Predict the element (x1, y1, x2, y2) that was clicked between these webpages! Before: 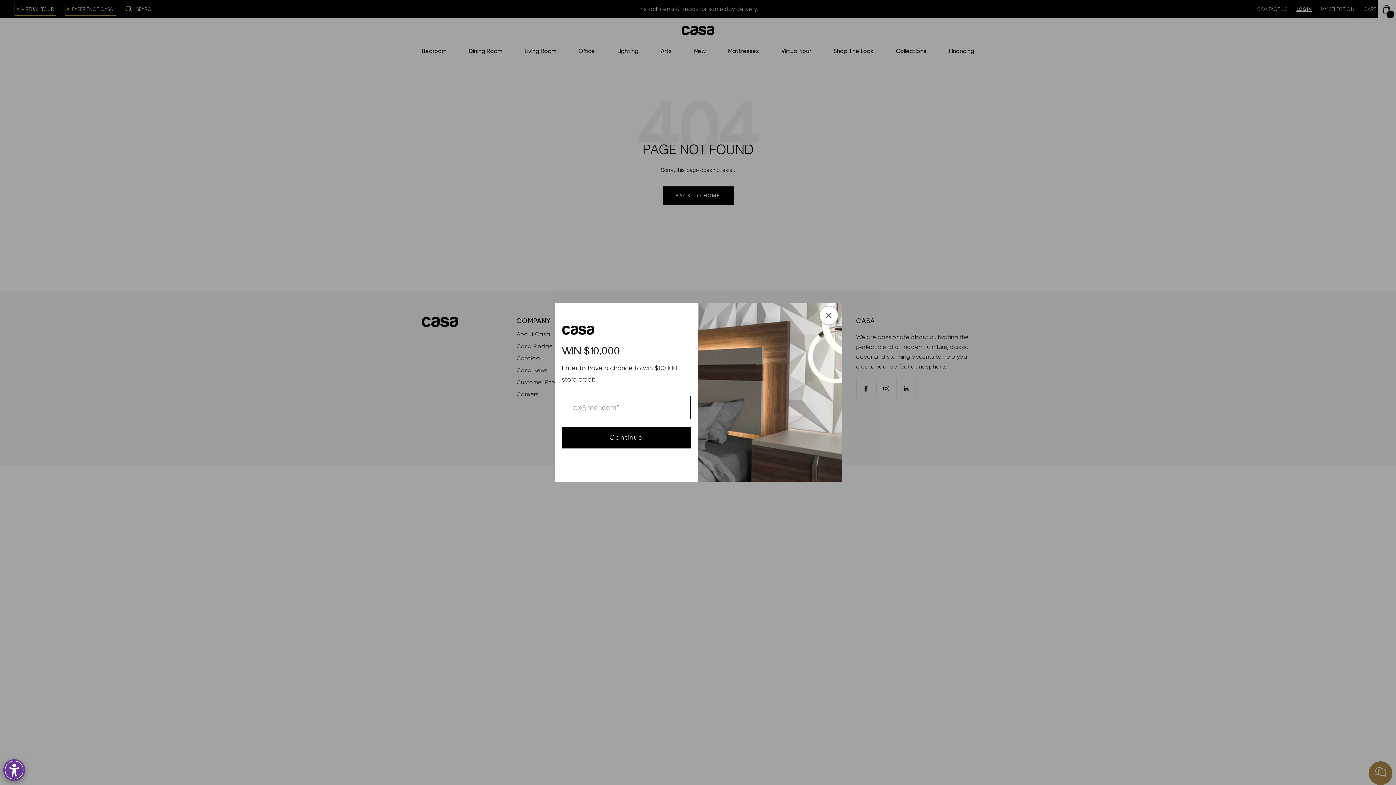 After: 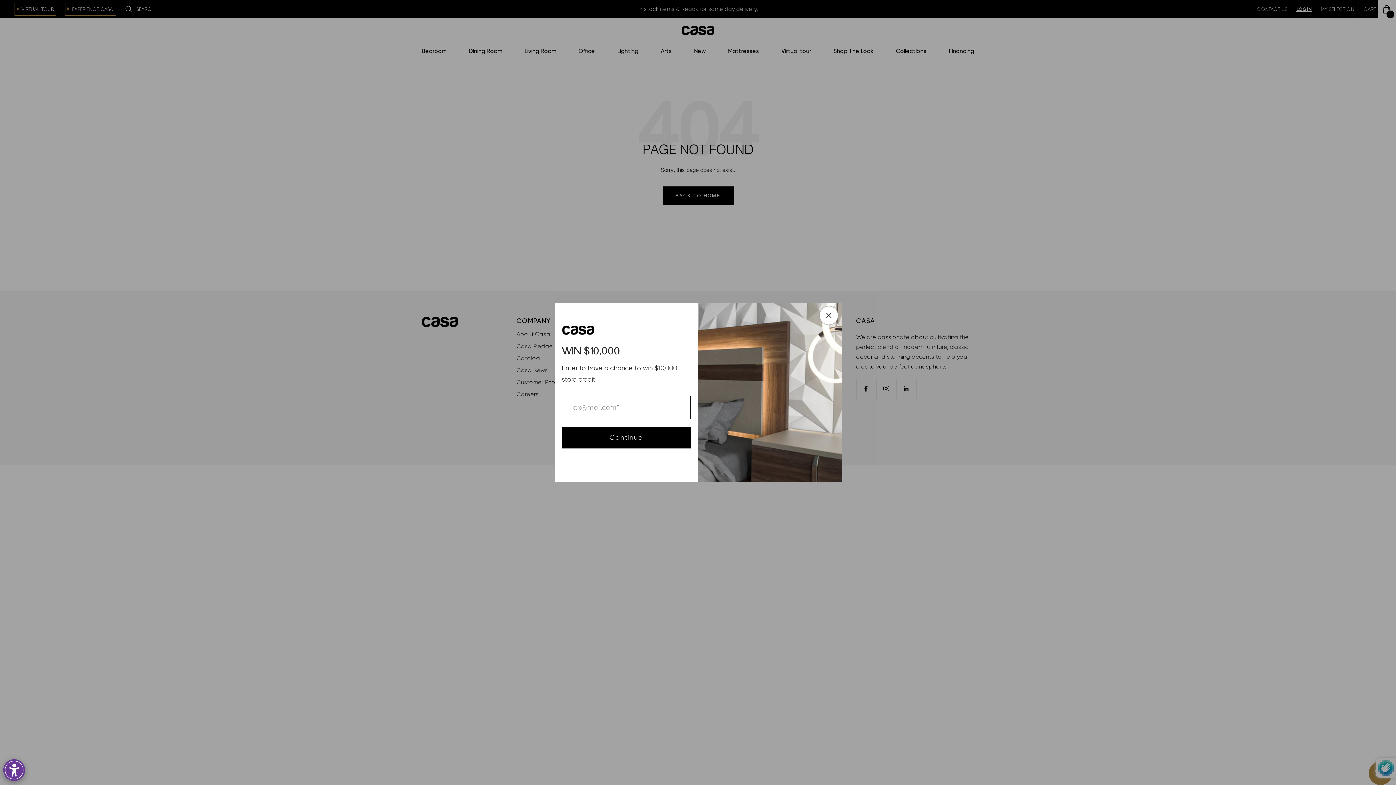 Action: bbox: (562, 426, 690, 448) label: Translation missing: en.newsletter.button_label